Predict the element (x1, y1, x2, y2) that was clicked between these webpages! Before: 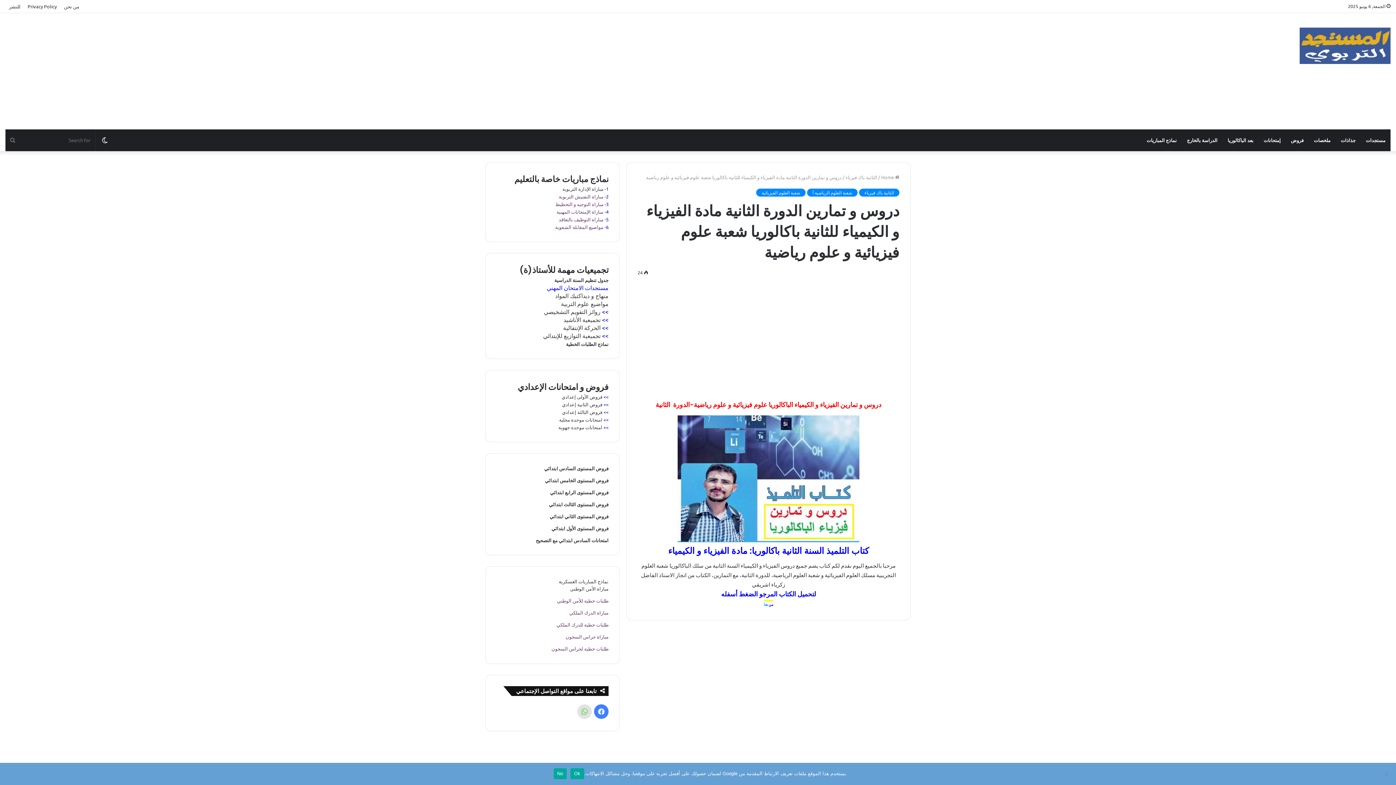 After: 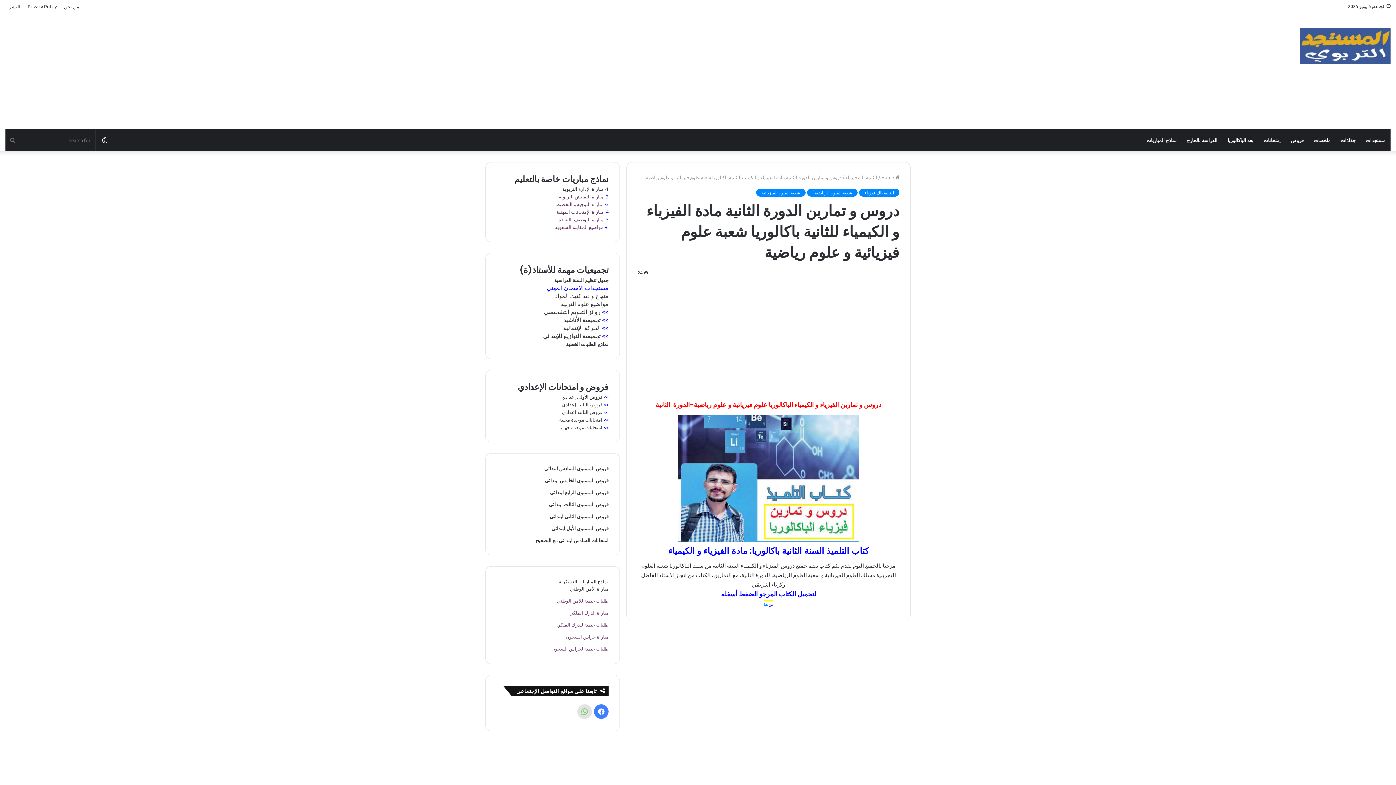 Action: bbox: (553, 768, 566, 779) label: No